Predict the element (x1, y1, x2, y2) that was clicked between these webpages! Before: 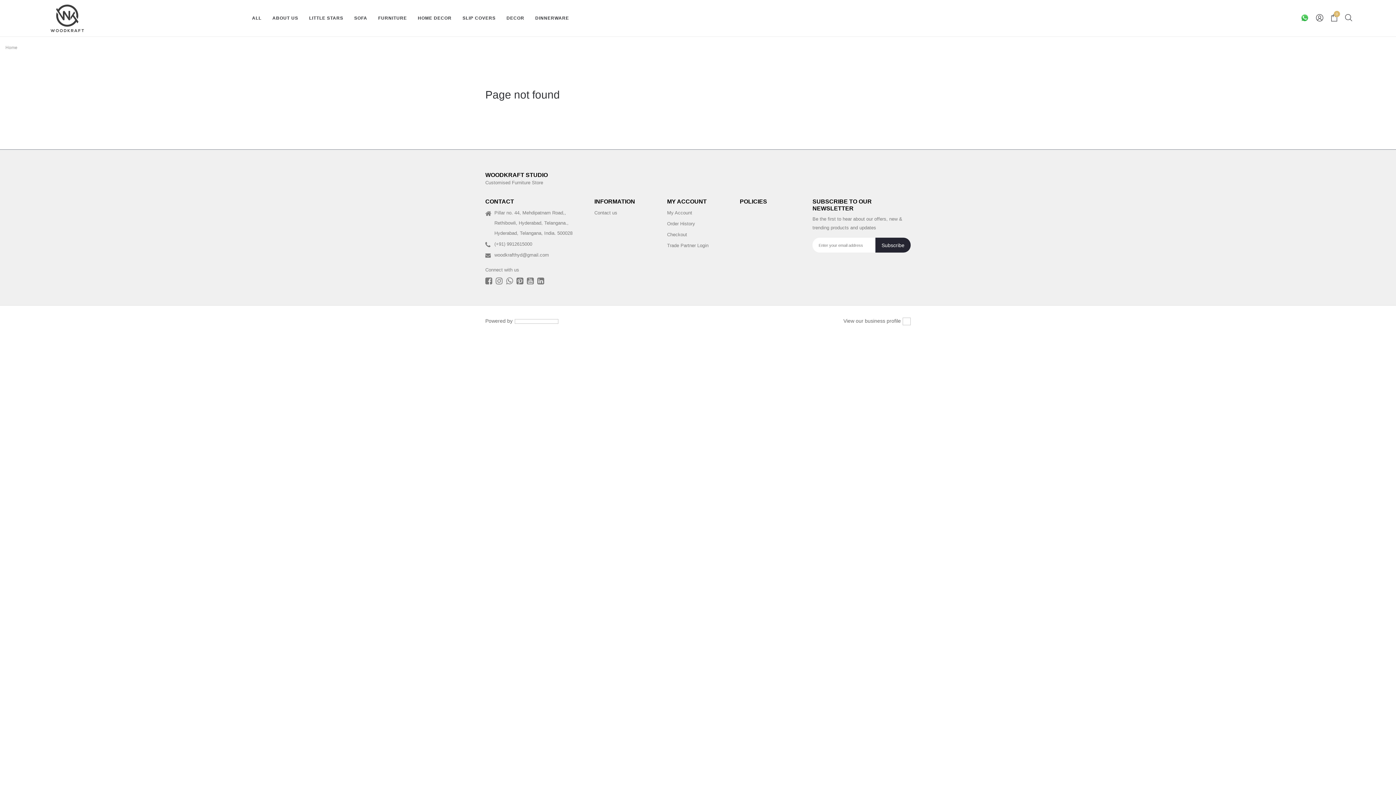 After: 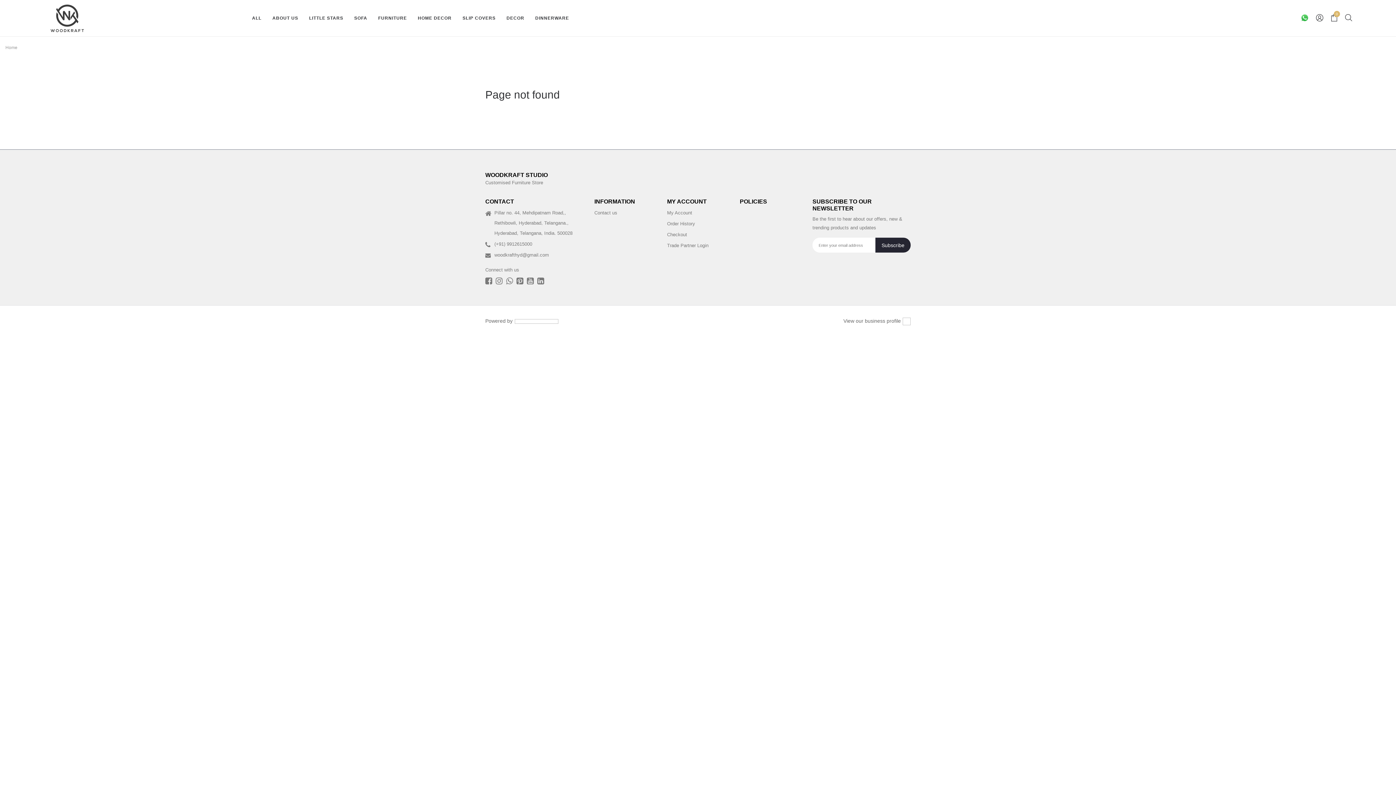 Action: bbox: (527, 276, 533, 286)